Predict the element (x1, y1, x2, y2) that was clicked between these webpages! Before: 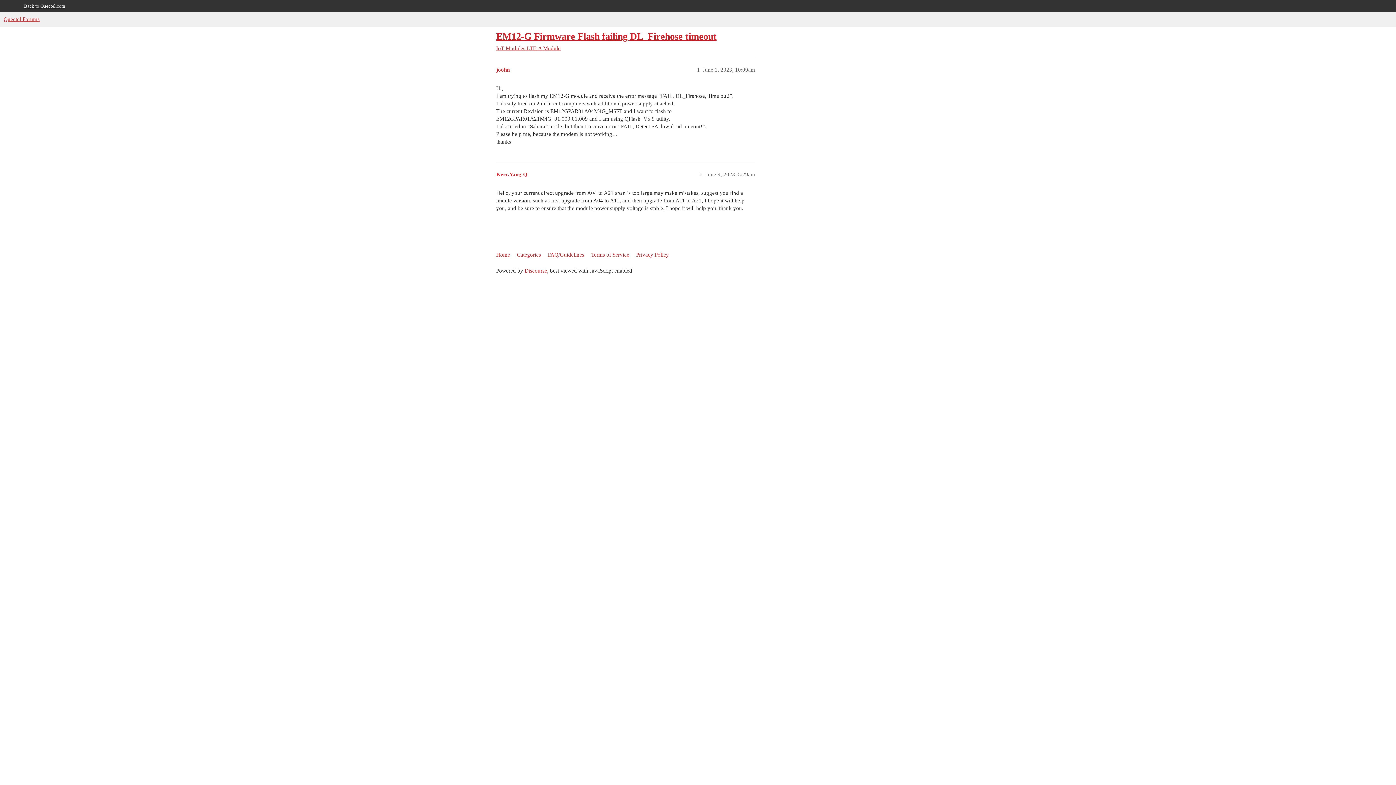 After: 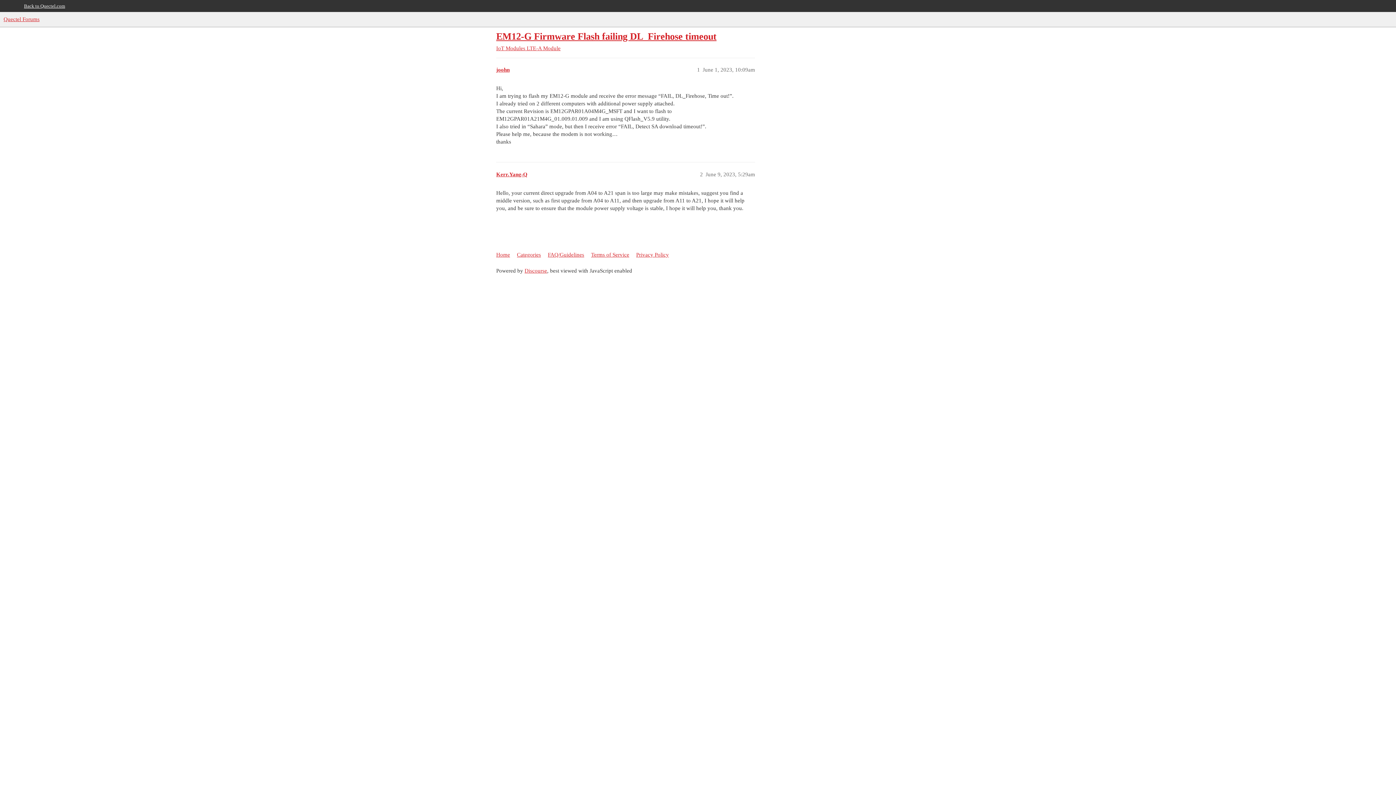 Action: bbox: (496, 31, 716, 41) label: EM12-G Firmware Flash failing DL_Firehose timeout